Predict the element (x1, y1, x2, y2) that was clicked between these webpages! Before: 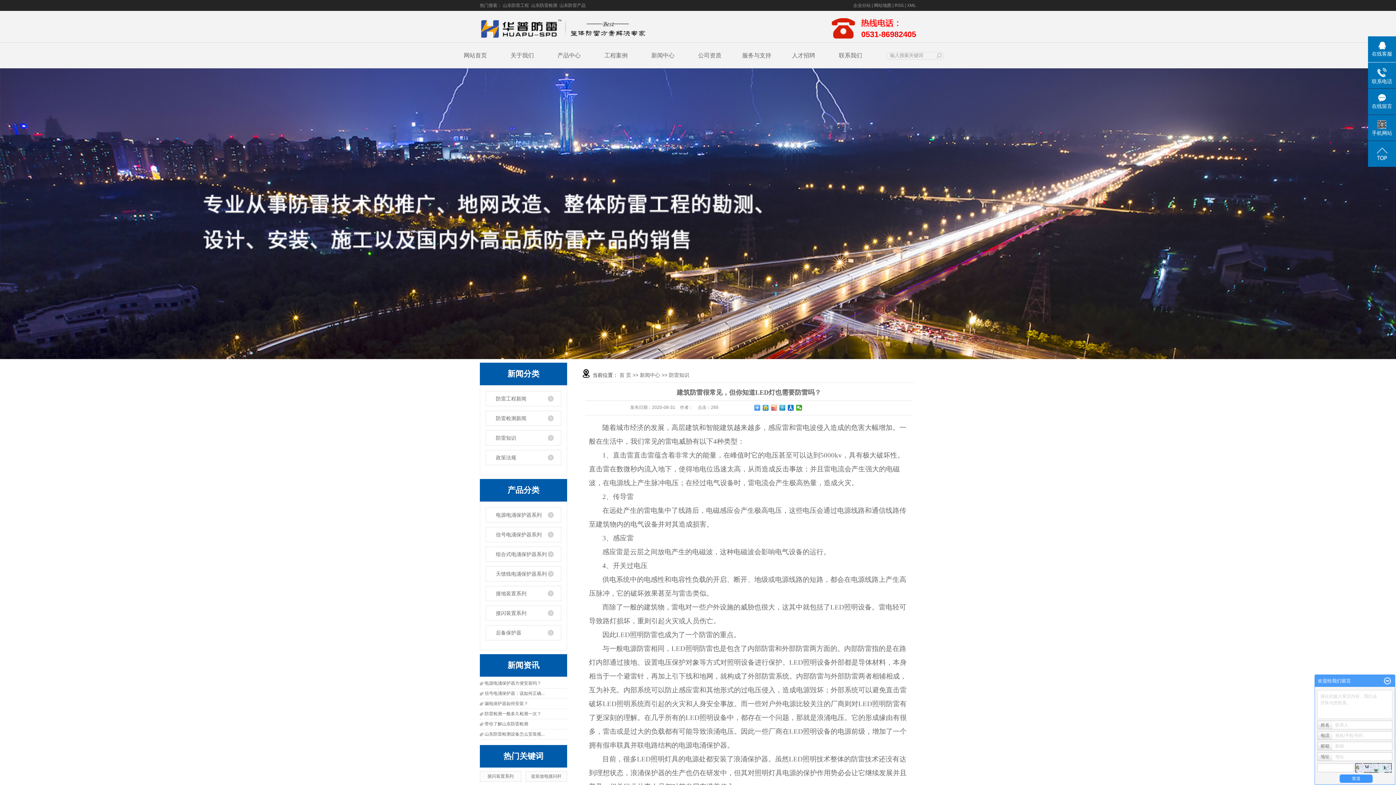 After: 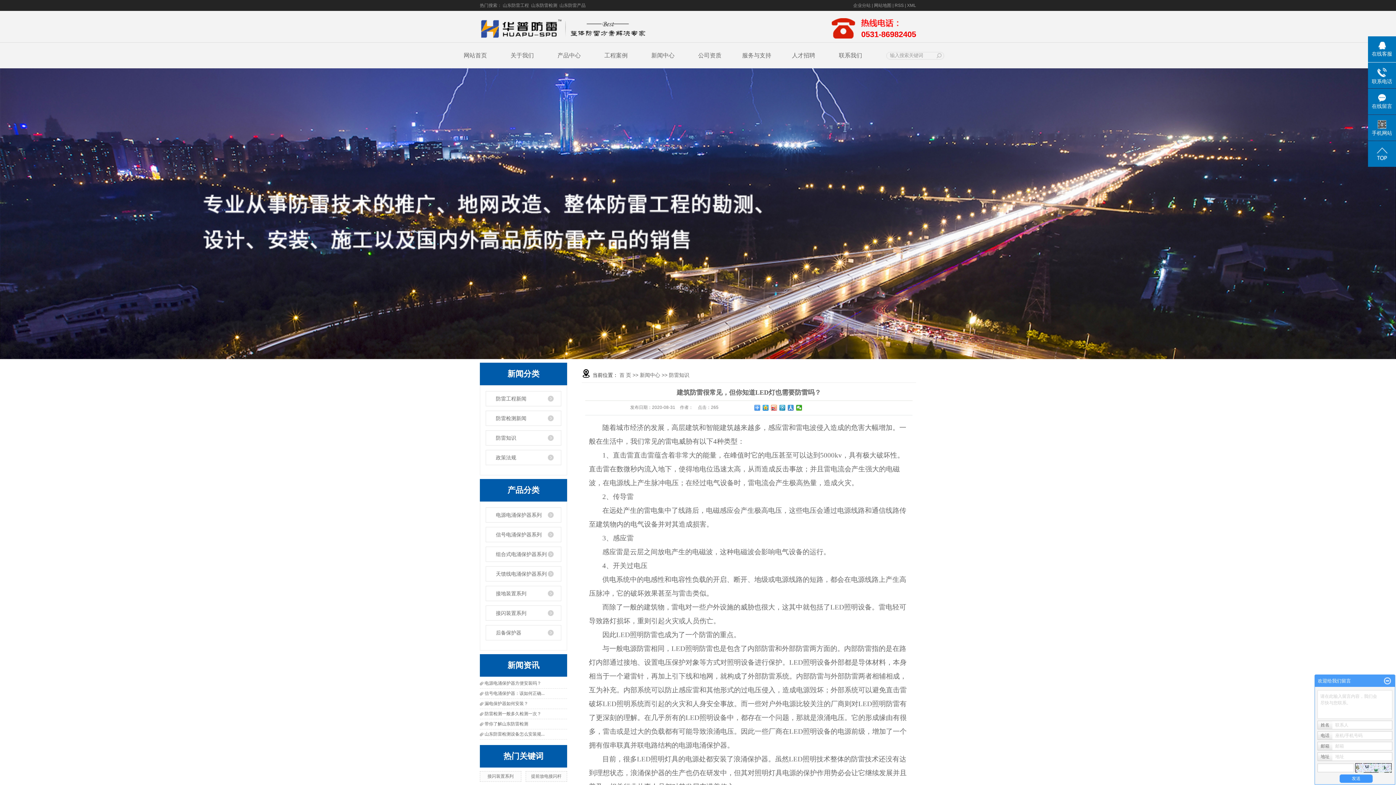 Action: bbox: (788, 405, 794, 410)